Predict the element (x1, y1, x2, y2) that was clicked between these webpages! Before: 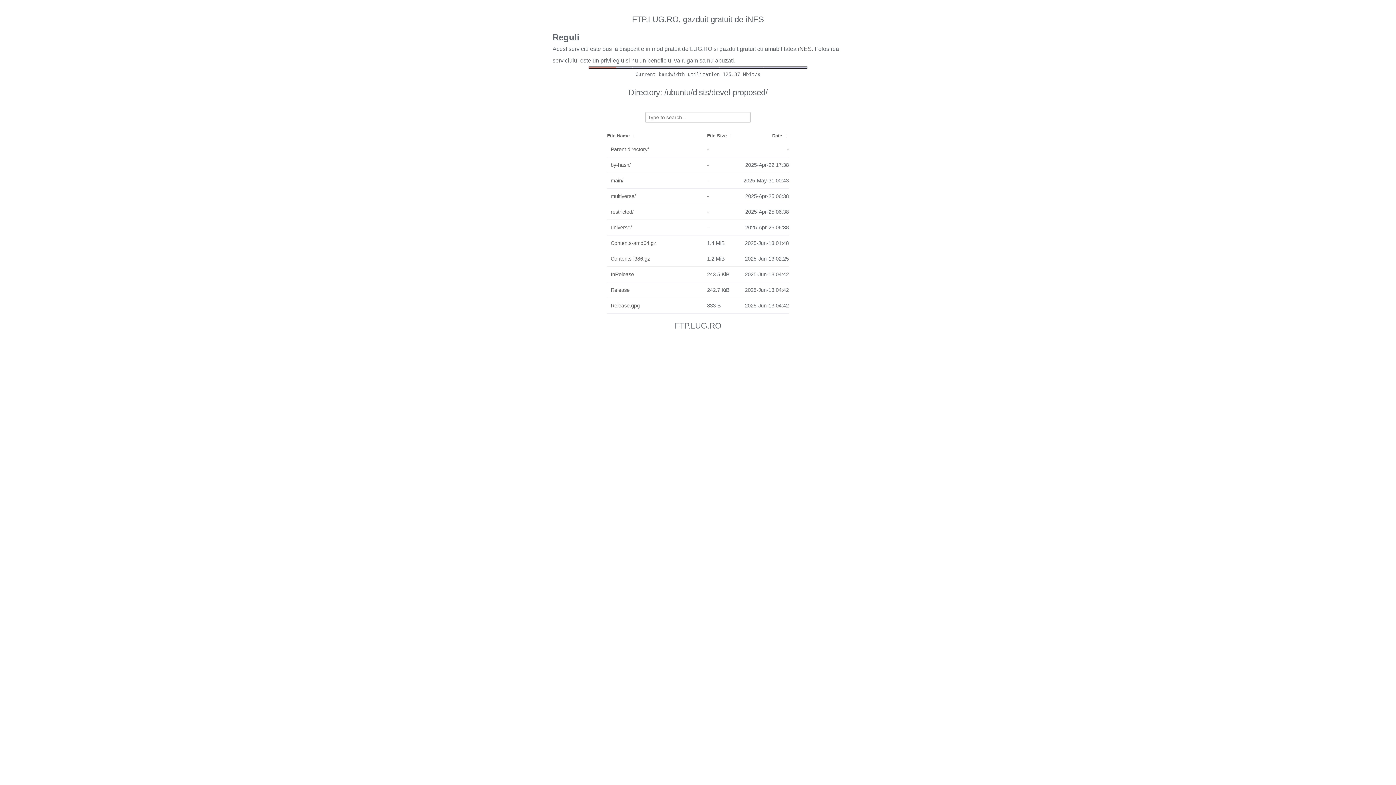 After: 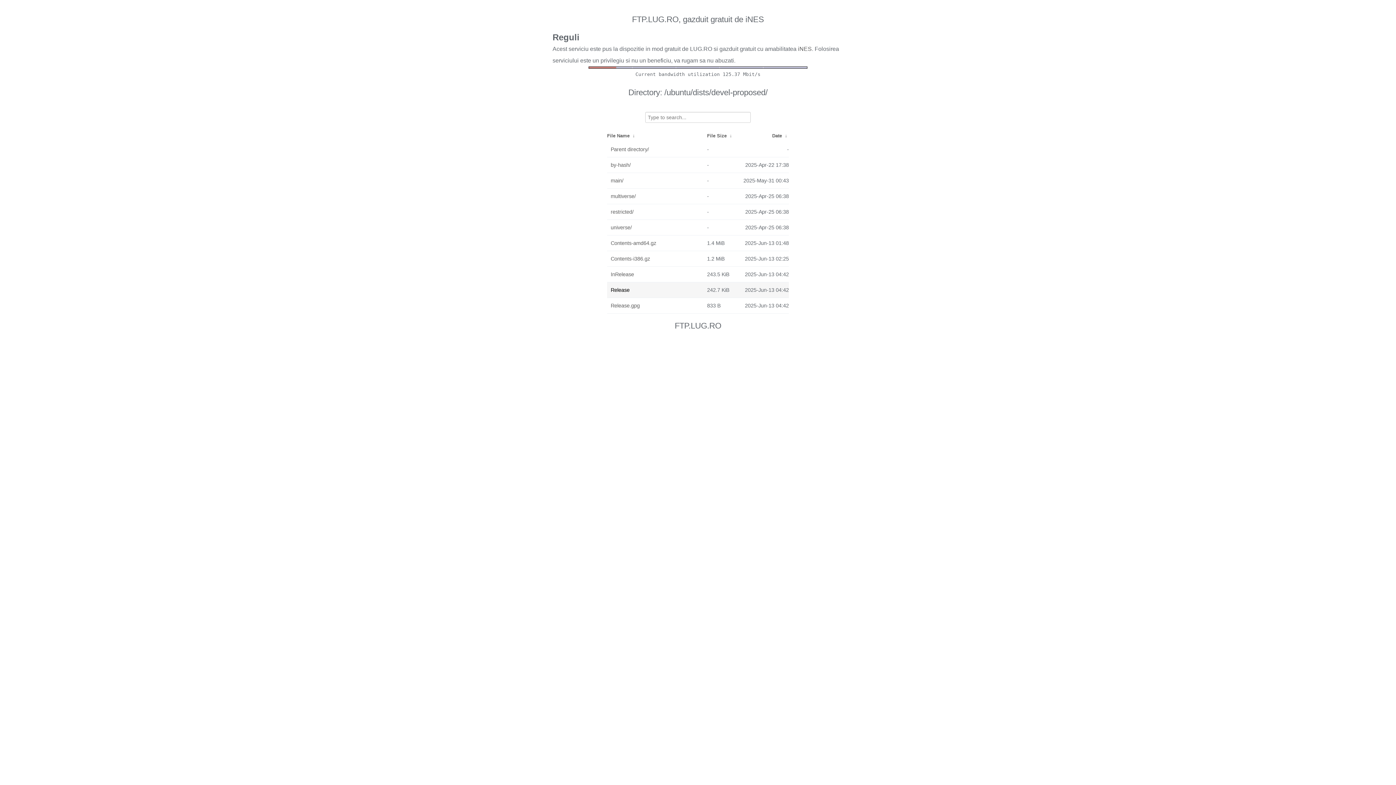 Action: label: Release bbox: (610, 284, 703, 296)